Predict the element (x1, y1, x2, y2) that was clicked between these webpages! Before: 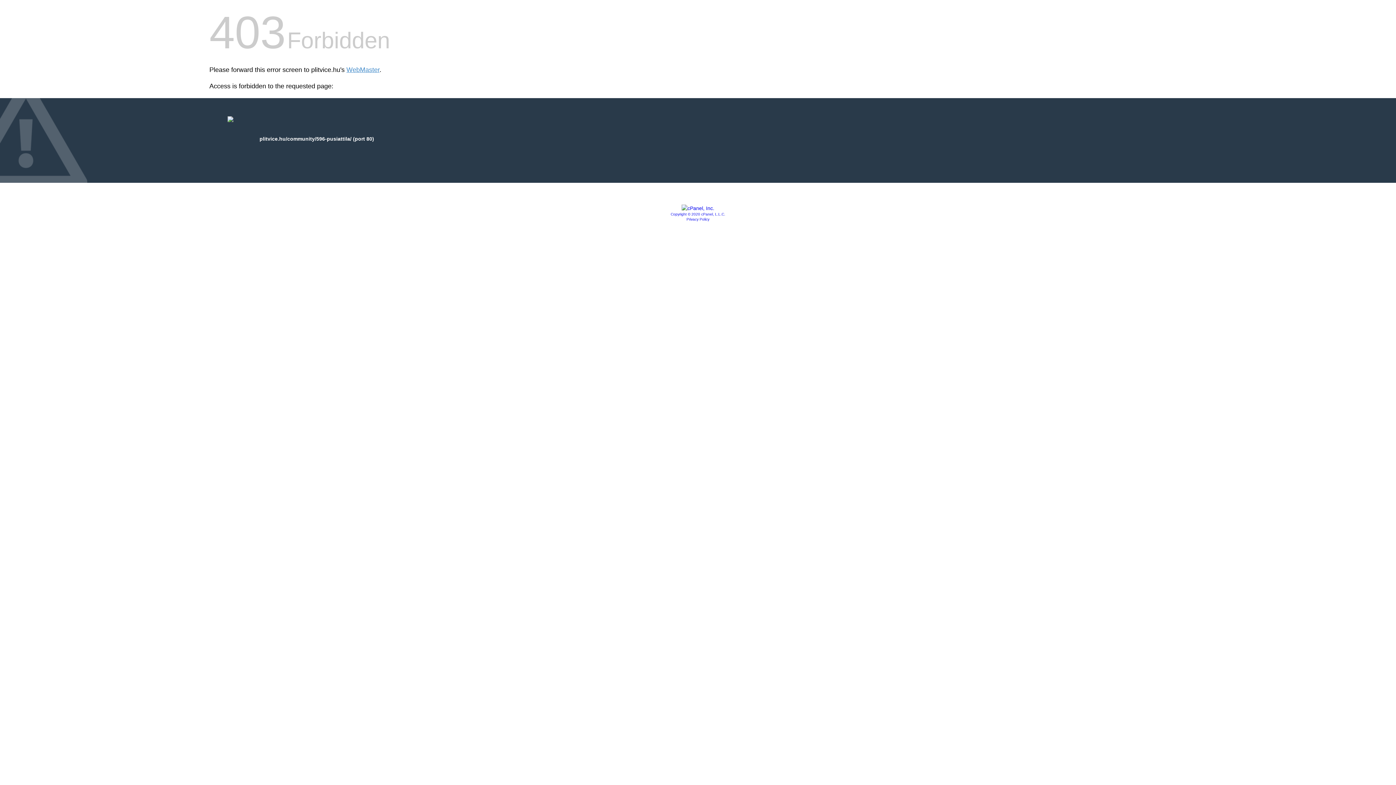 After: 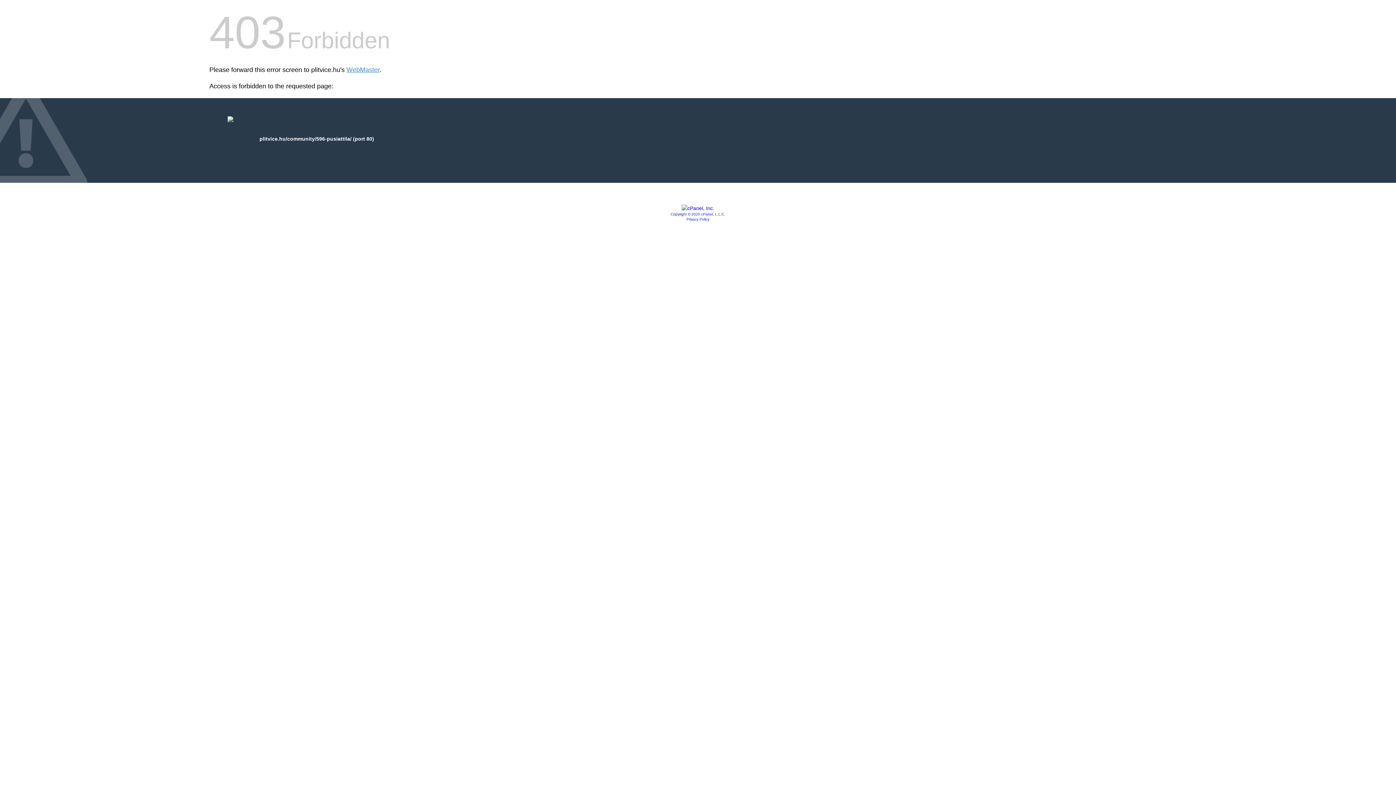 Action: bbox: (686, 217, 709, 221) label: Privacy Policy